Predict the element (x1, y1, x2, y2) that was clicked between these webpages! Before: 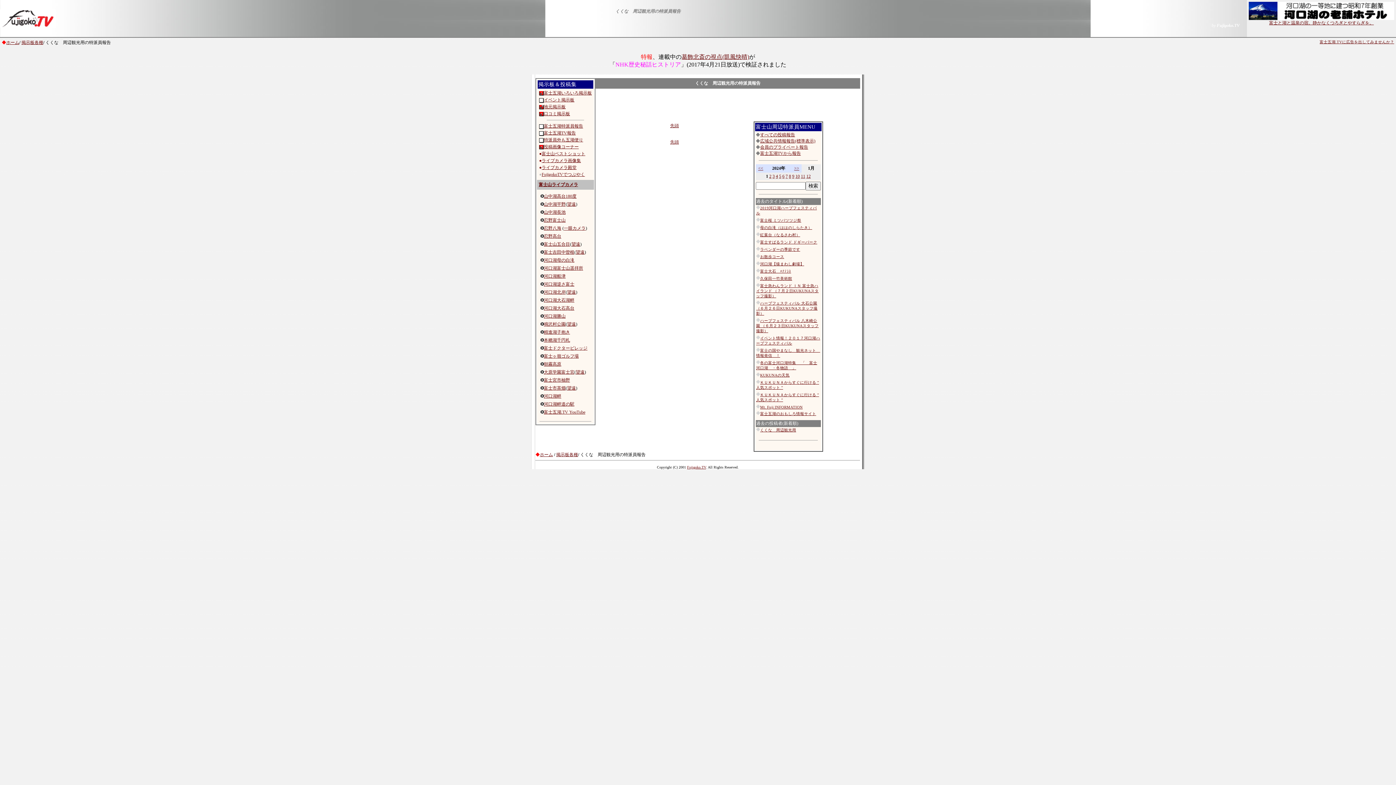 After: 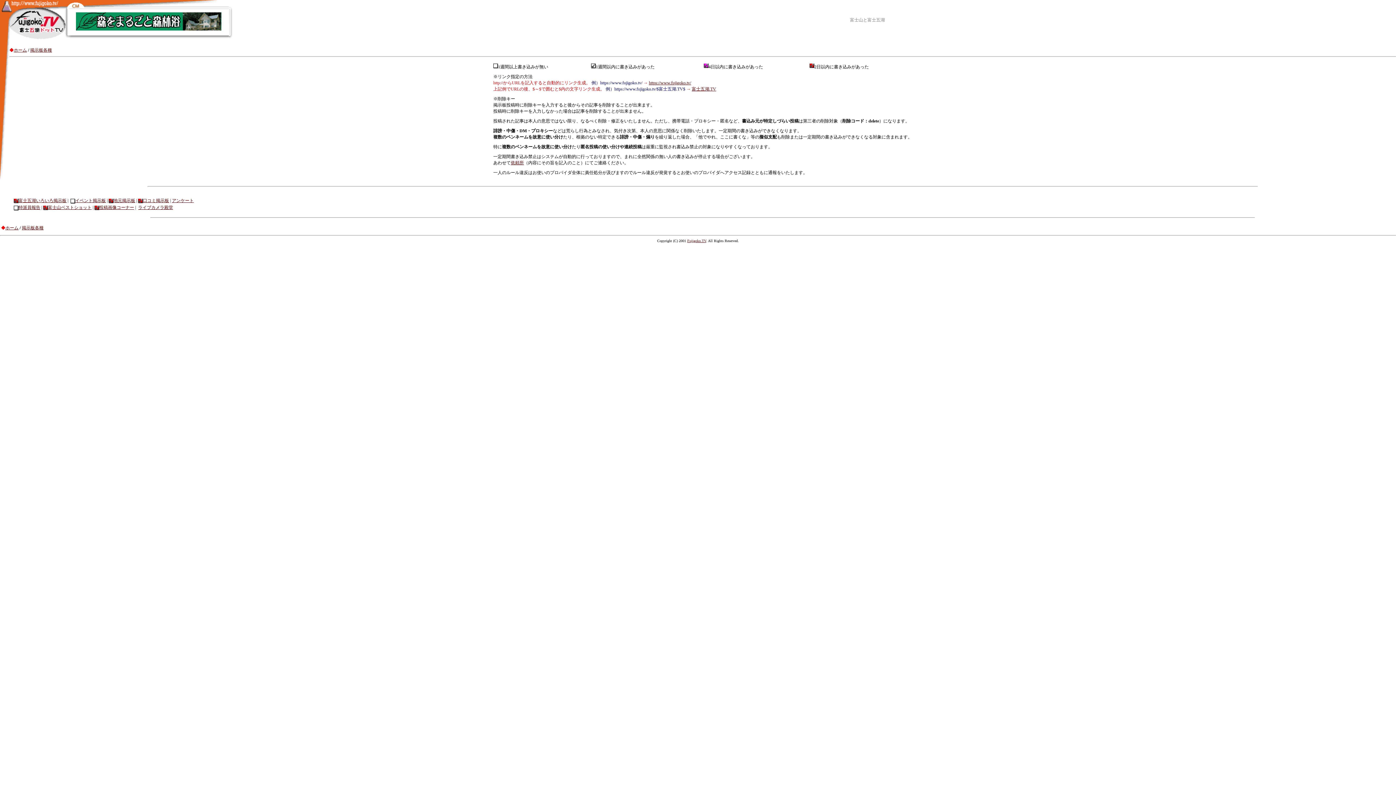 Action: label: 掲示板各種 bbox: (556, 452, 578, 457)